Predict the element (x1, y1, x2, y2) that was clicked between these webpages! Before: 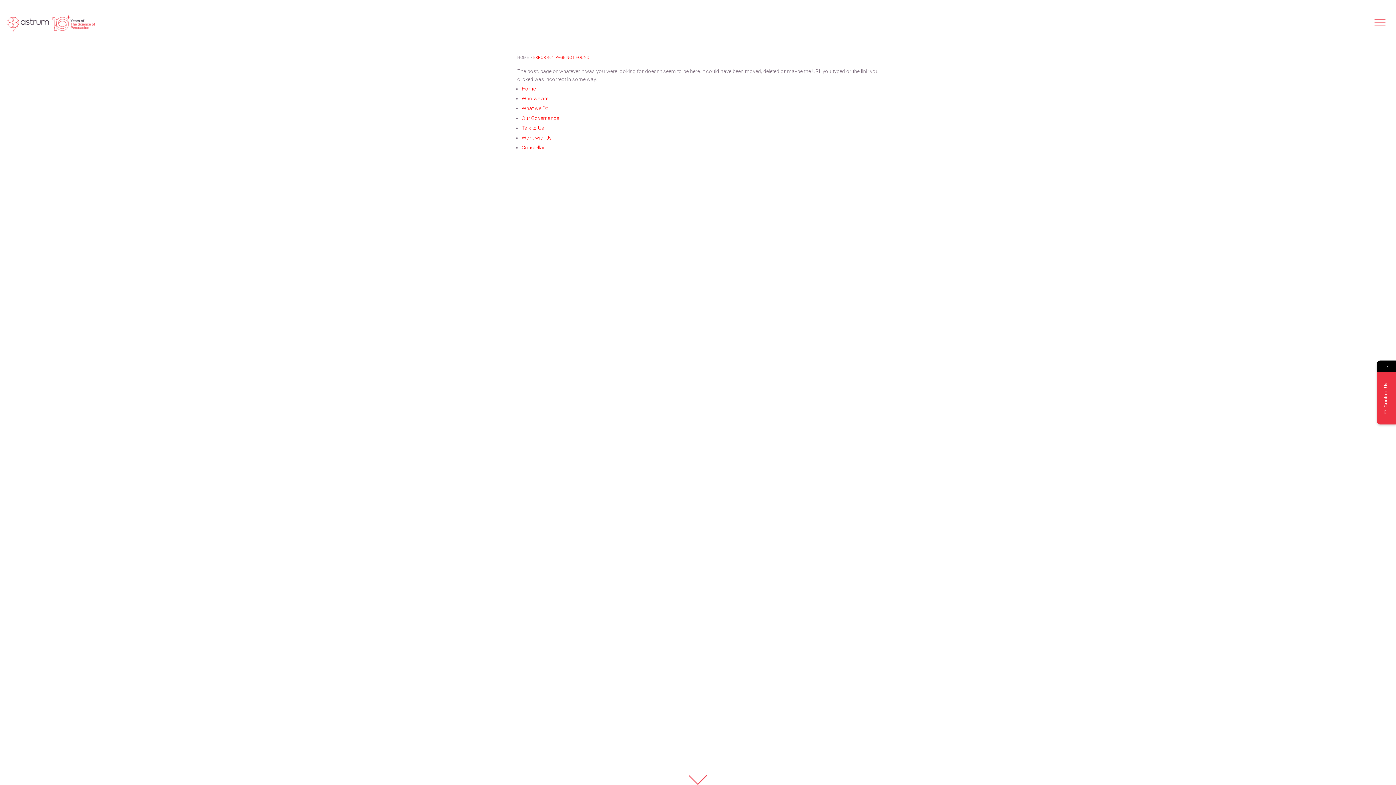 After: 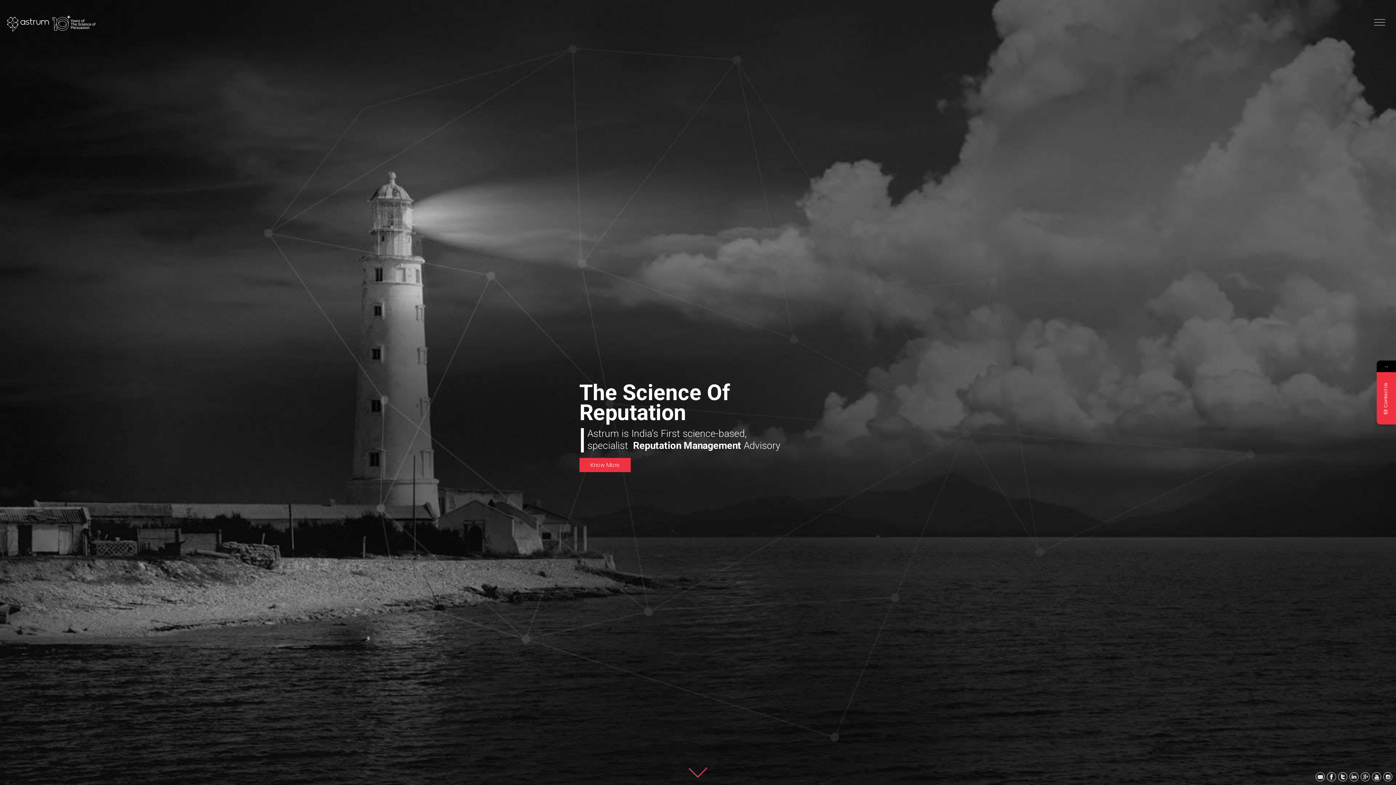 Action: bbox: (517, 55, 529, 60) label: HOME